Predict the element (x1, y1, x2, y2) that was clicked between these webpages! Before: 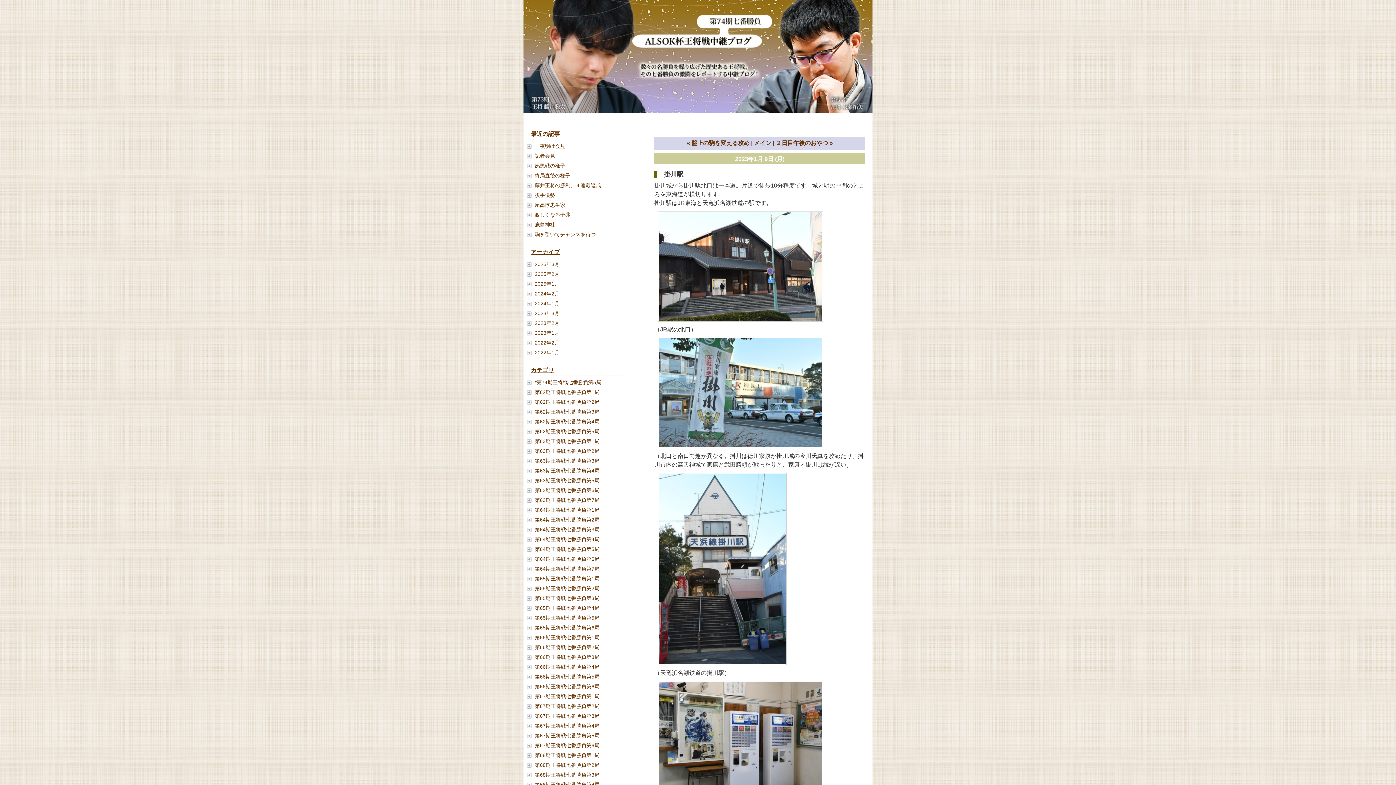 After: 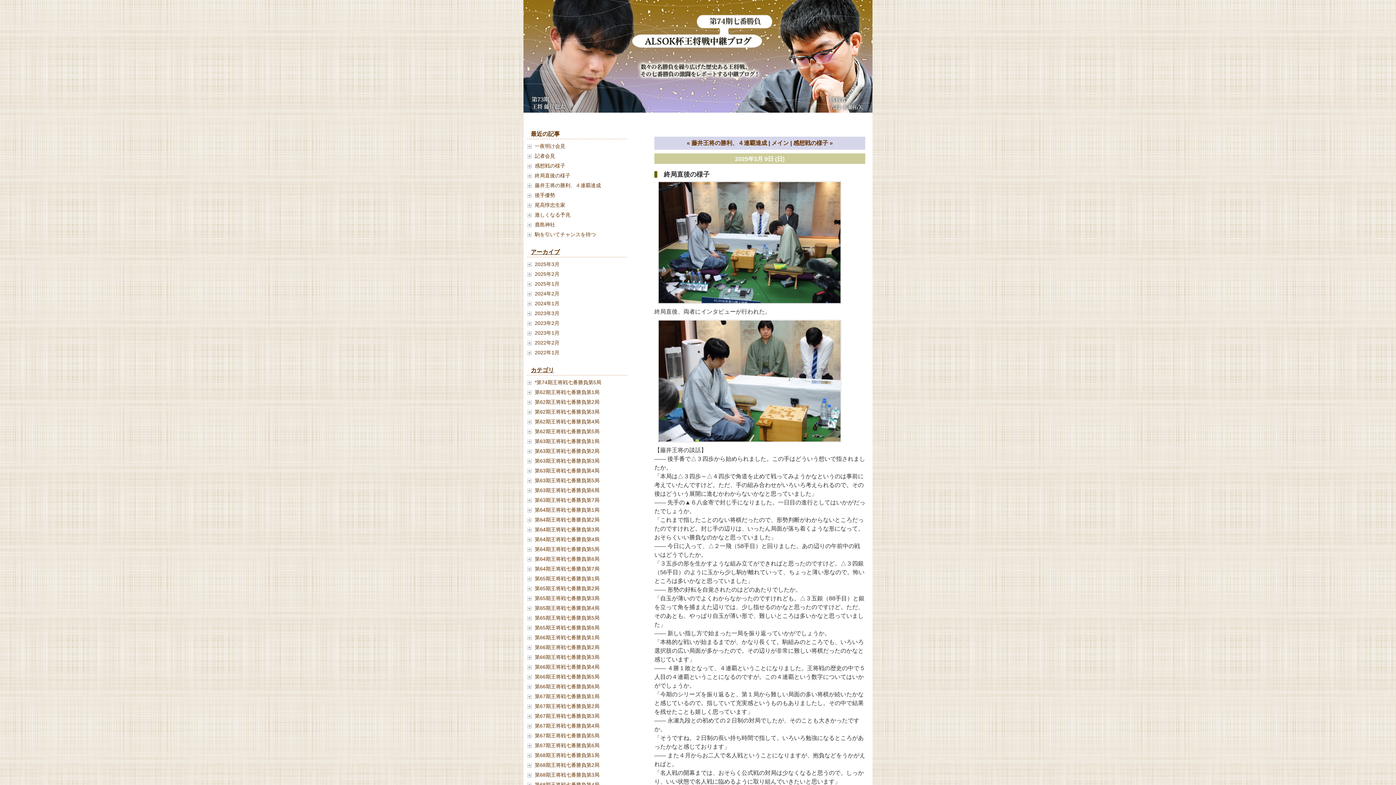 Action: bbox: (534, 172, 570, 178) label: 終局直後の様子